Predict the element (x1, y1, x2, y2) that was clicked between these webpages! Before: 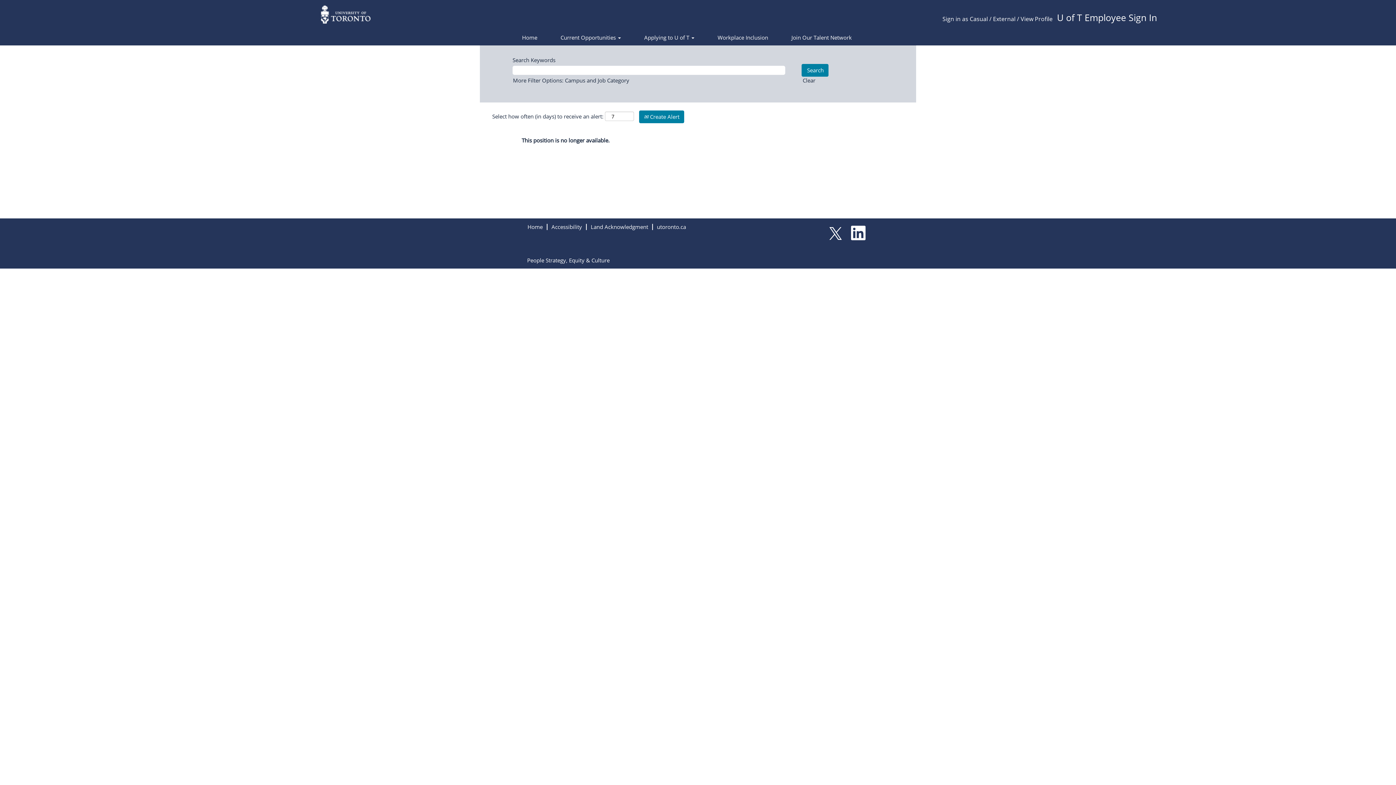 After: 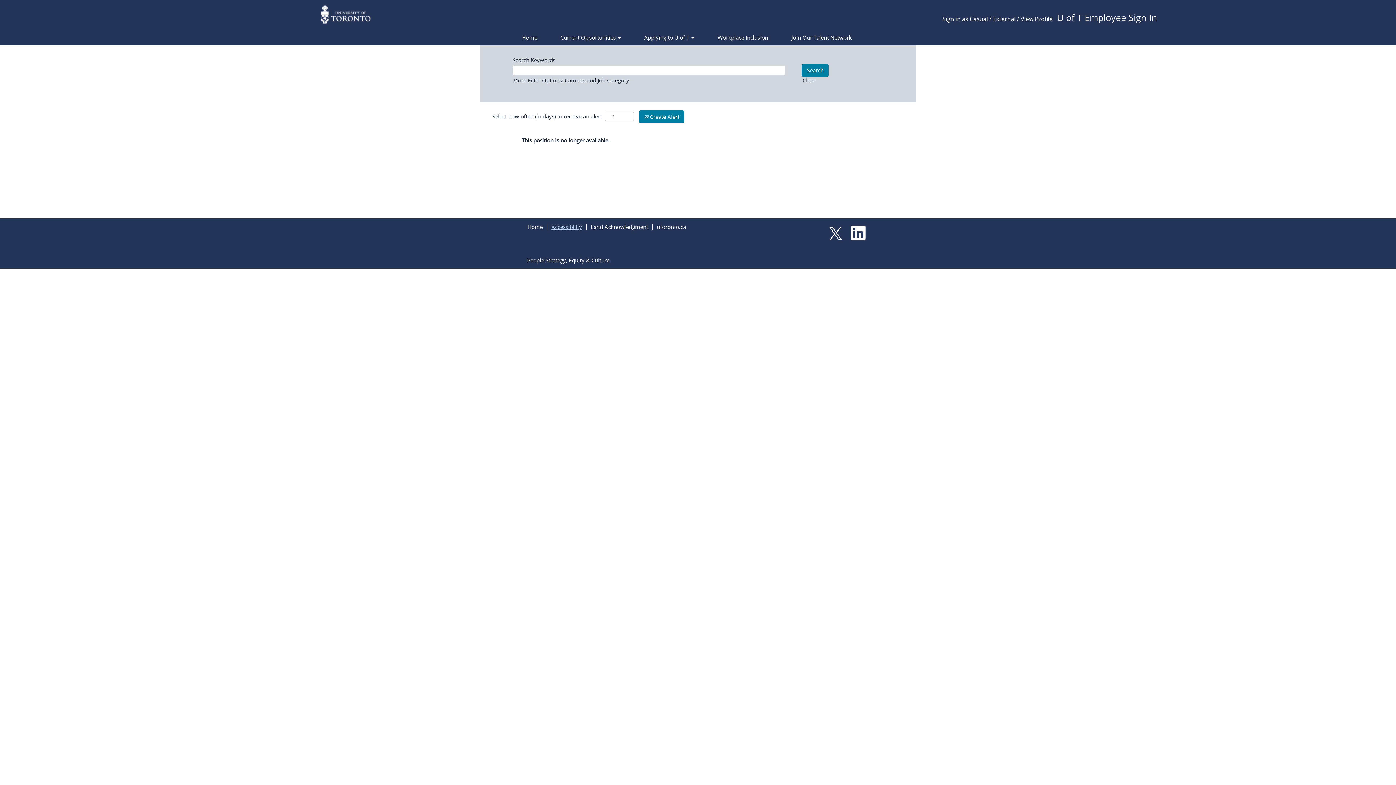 Action: bbox: (551, 224, 582, 230) label: Accessibility